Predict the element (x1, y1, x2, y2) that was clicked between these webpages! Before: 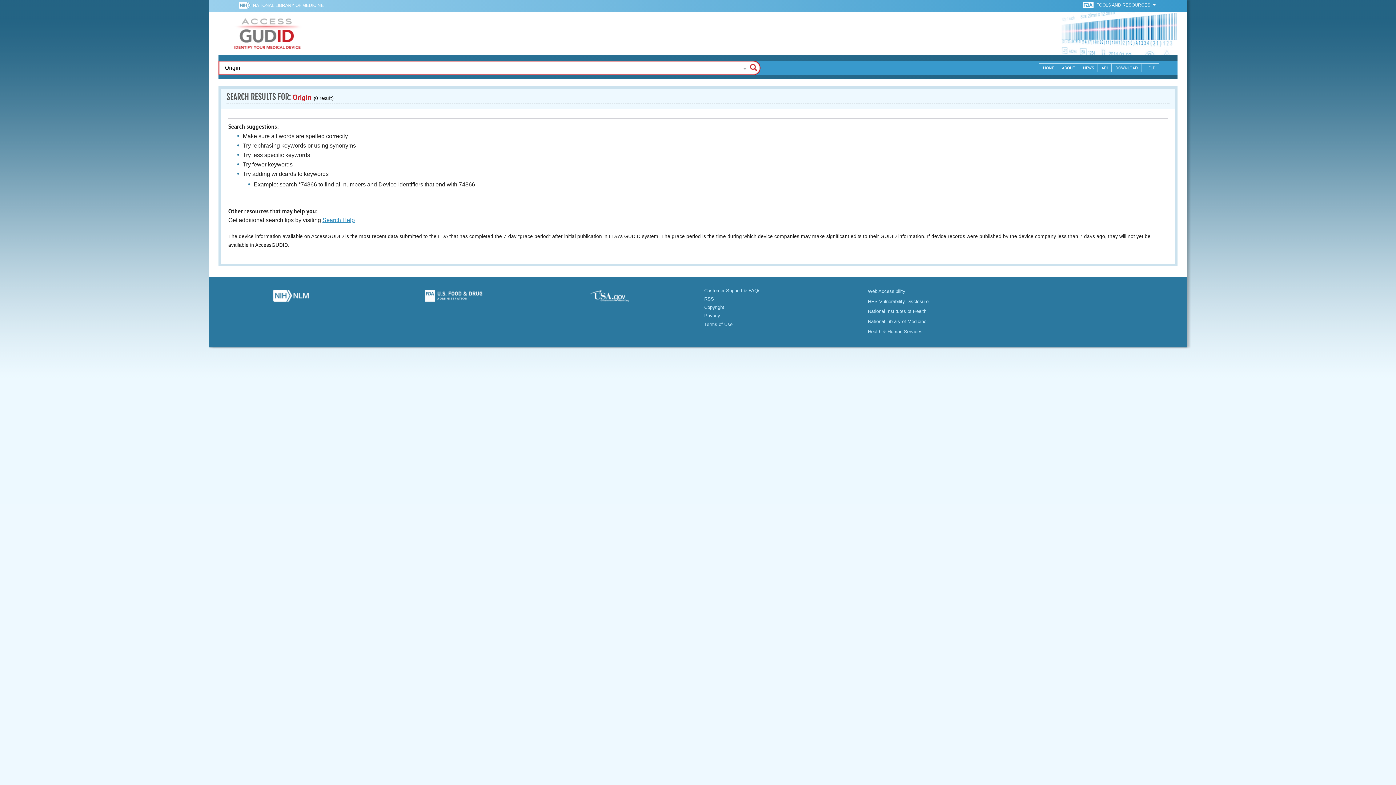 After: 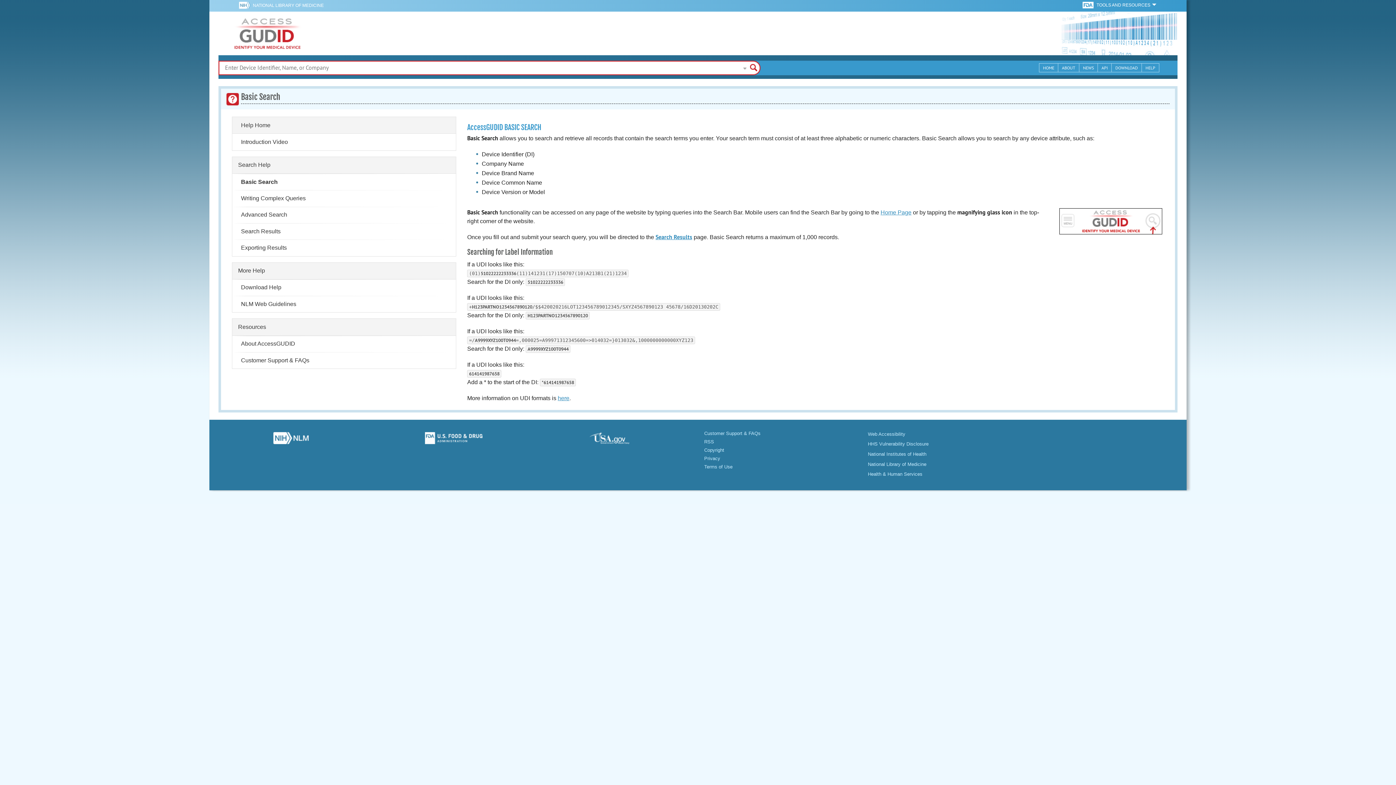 Action: bbox: (322, 217, 354, 223) label: Search Help